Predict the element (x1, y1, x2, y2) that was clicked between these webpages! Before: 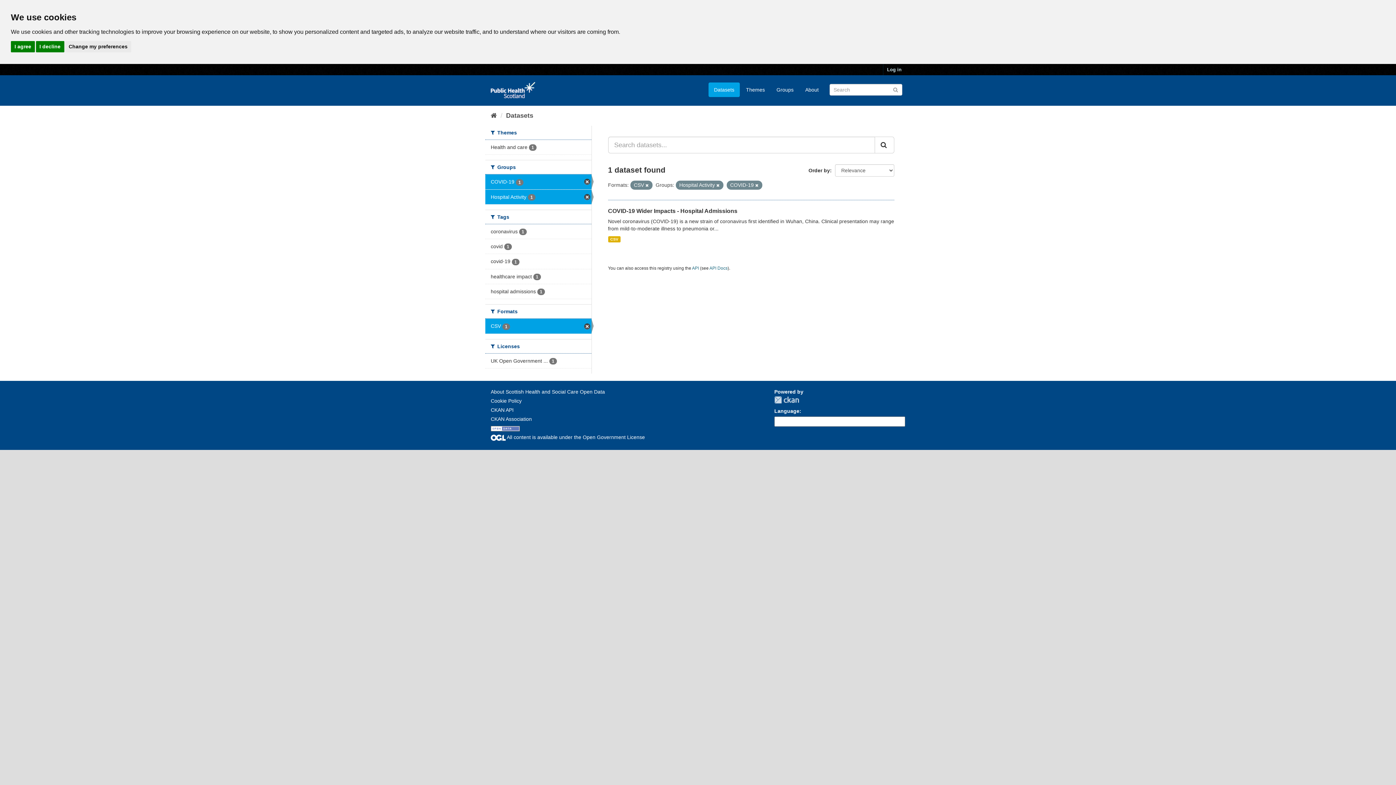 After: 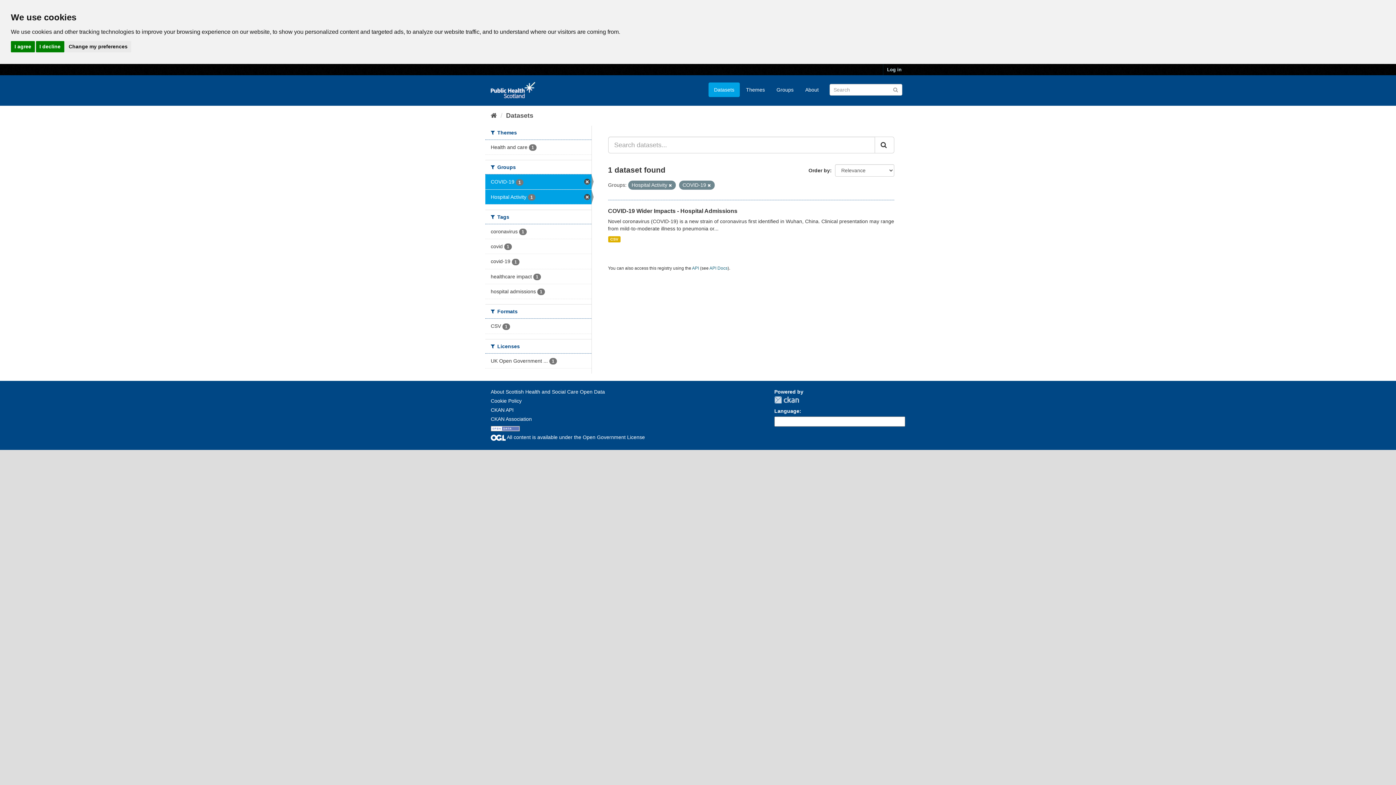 Action: bbox: (485, 319, 591, 333) label: CSV 1